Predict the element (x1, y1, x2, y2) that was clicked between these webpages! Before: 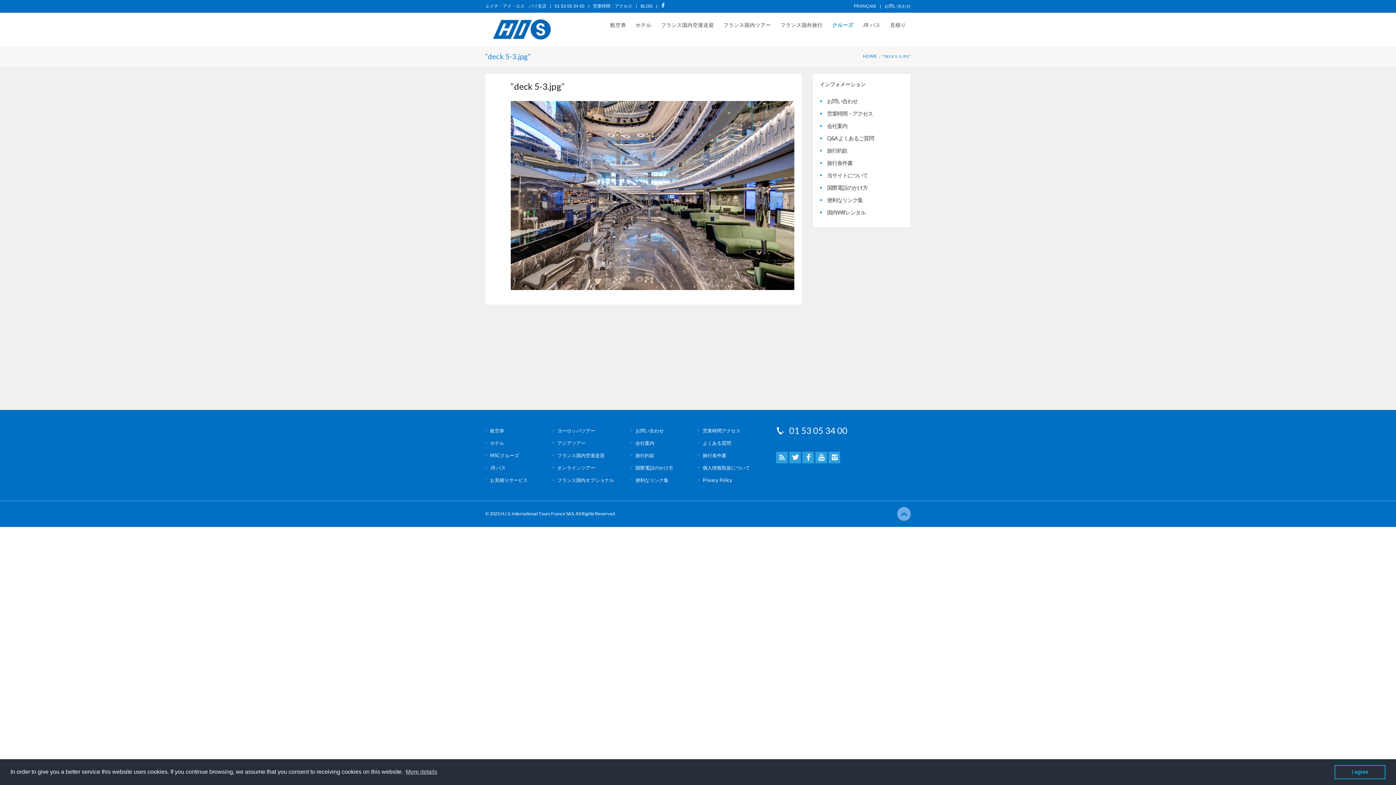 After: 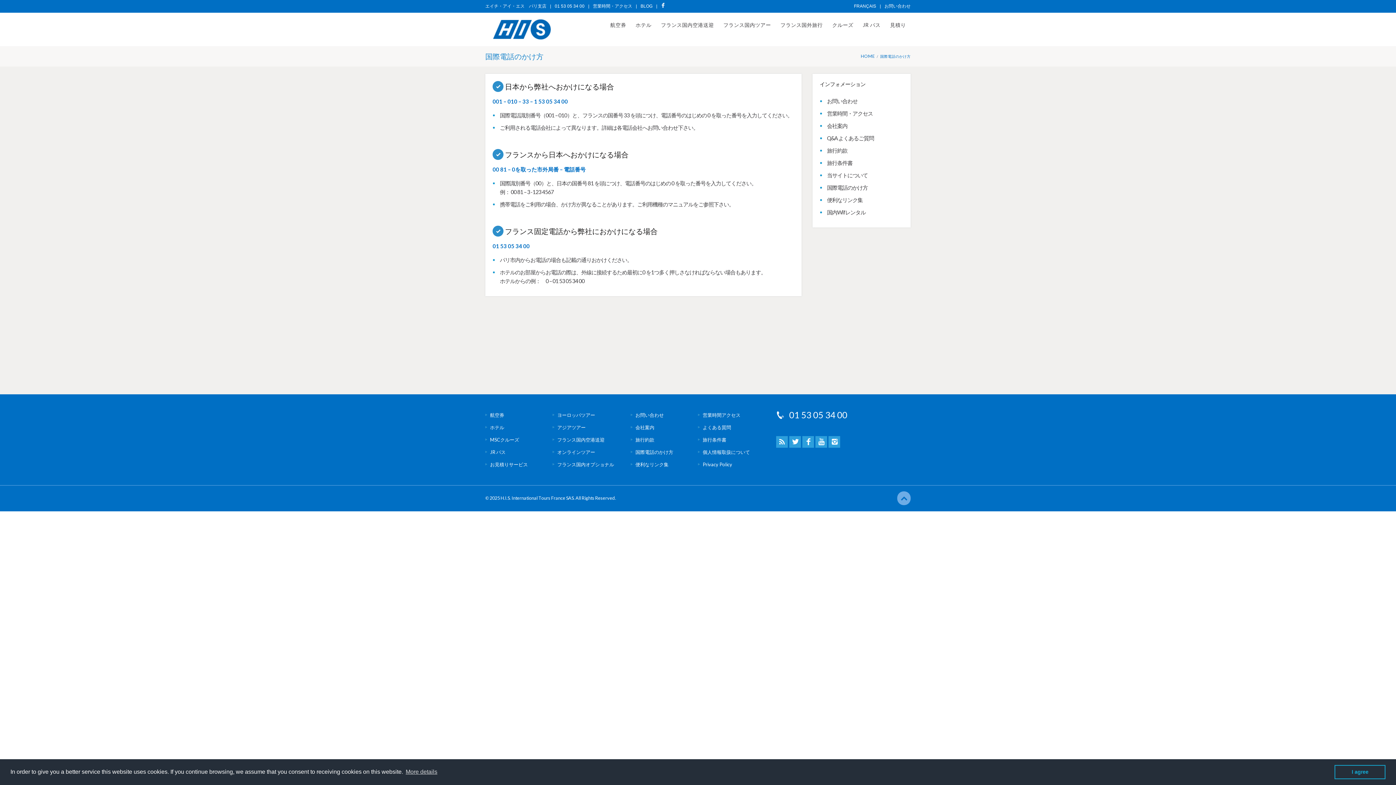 Action: bbox: (635, 465, 673, 470) label: 国際電話のかけ方